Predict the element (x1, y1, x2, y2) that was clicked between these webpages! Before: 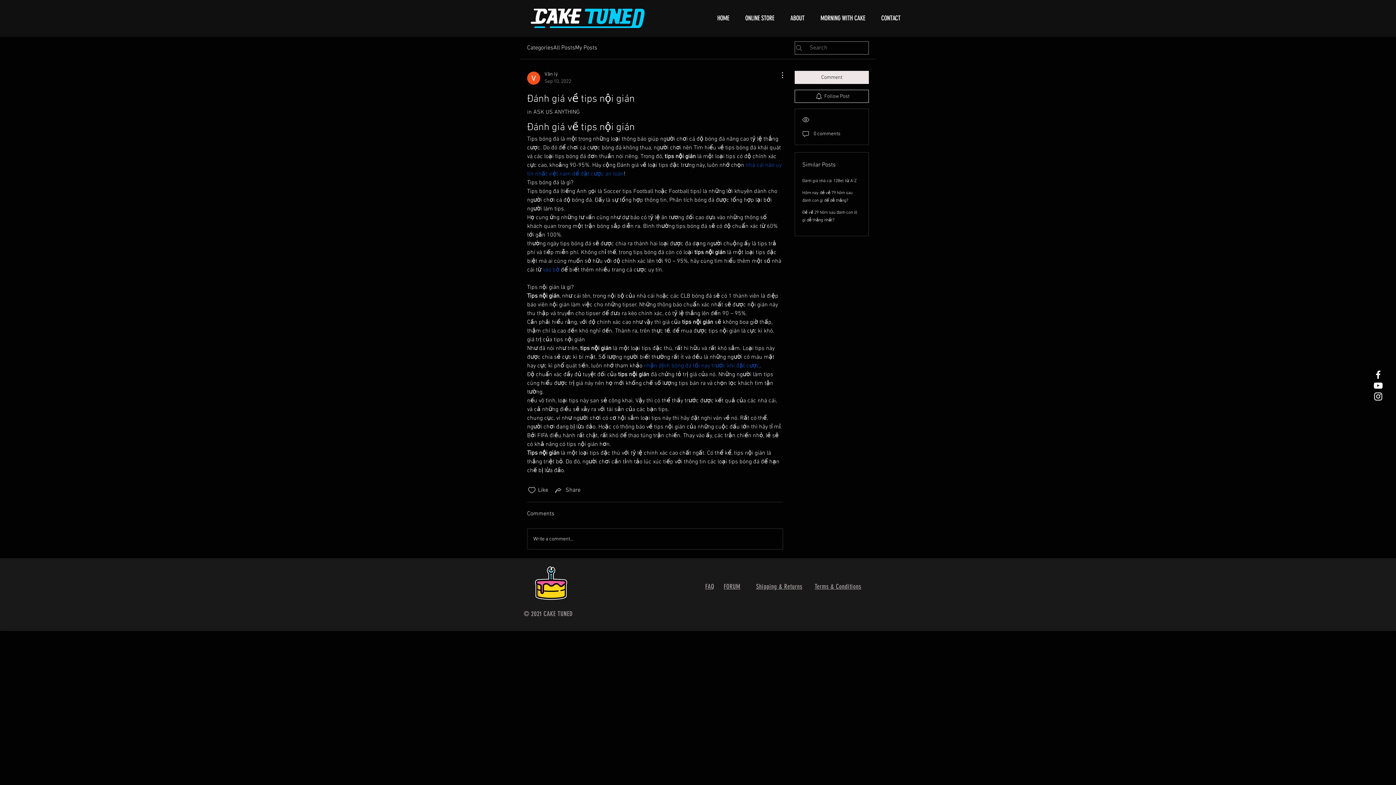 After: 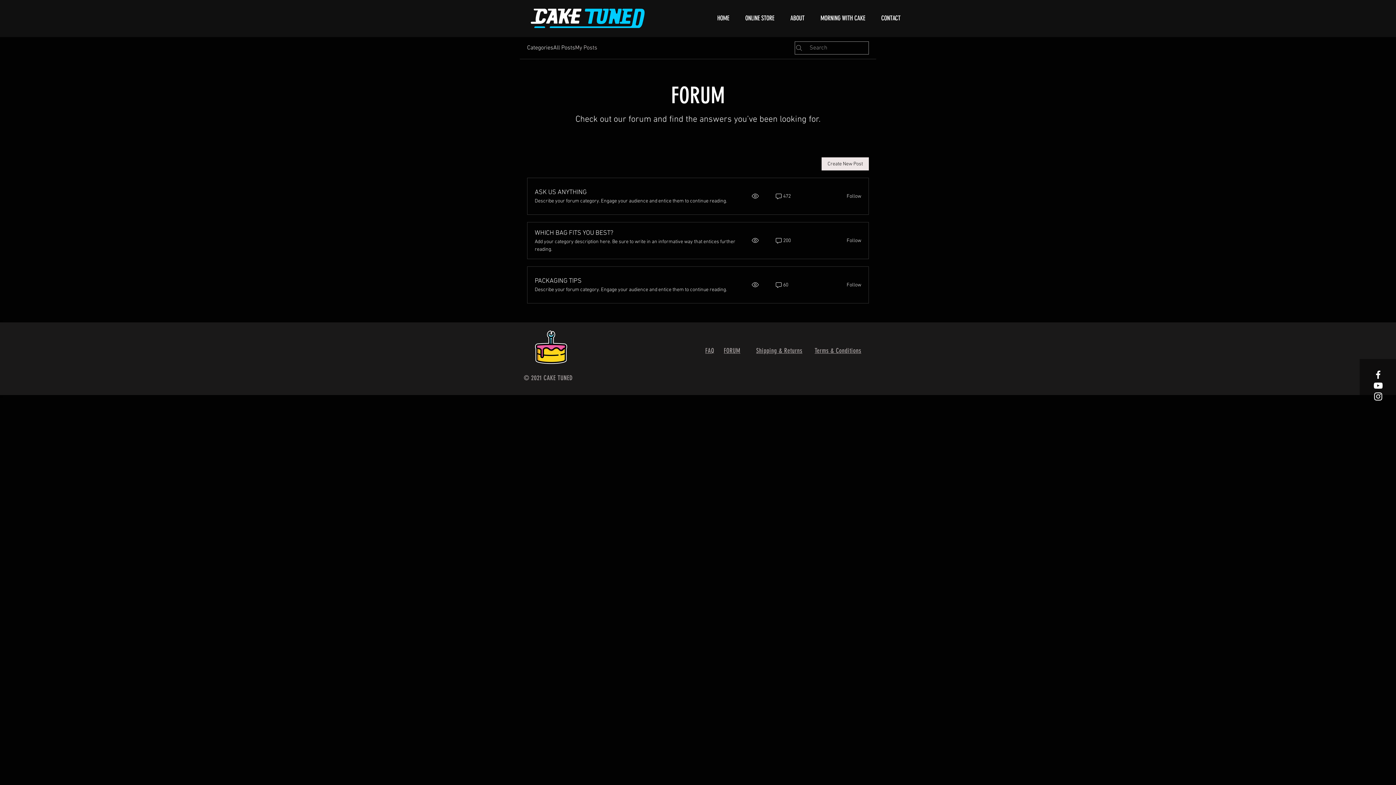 Action: label: My Posts bbox: (575, 43, 597, 52)